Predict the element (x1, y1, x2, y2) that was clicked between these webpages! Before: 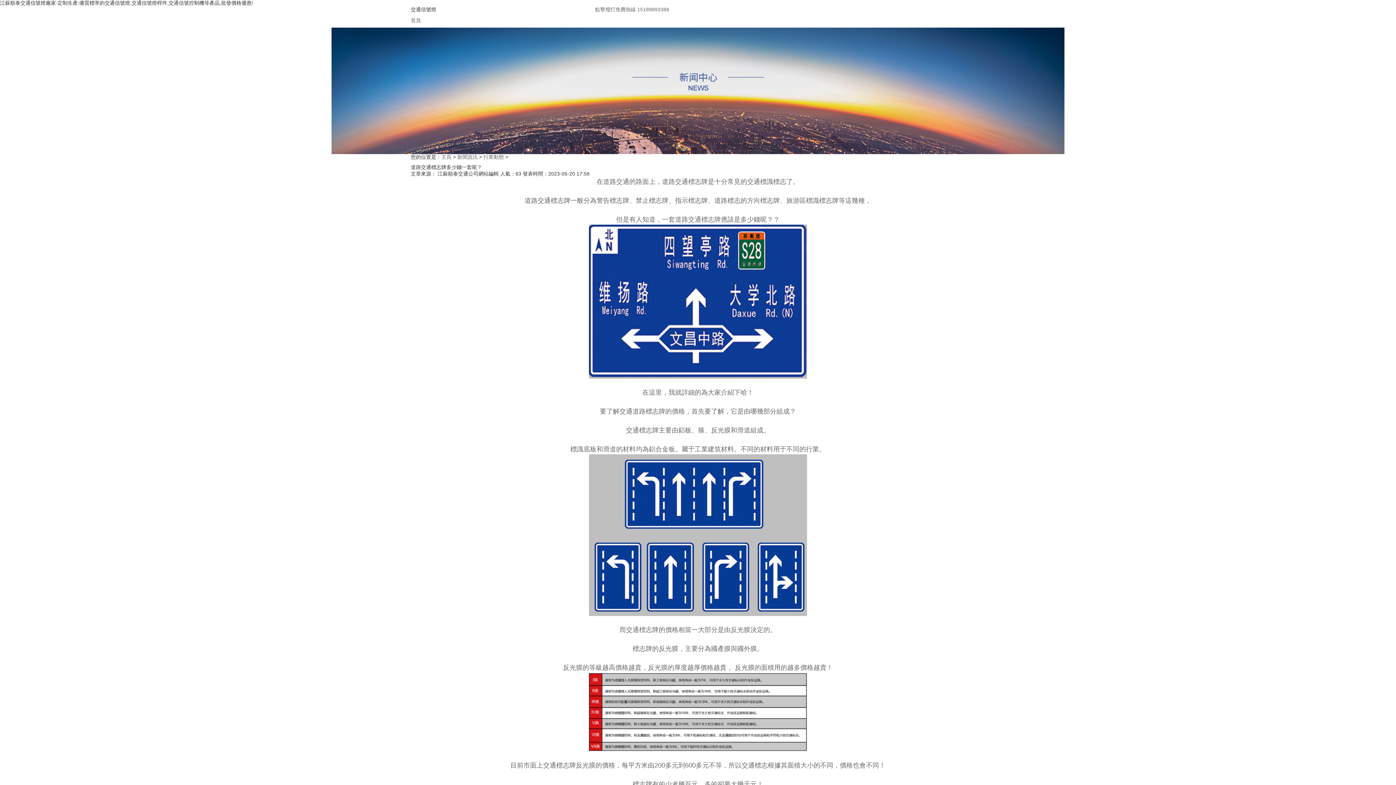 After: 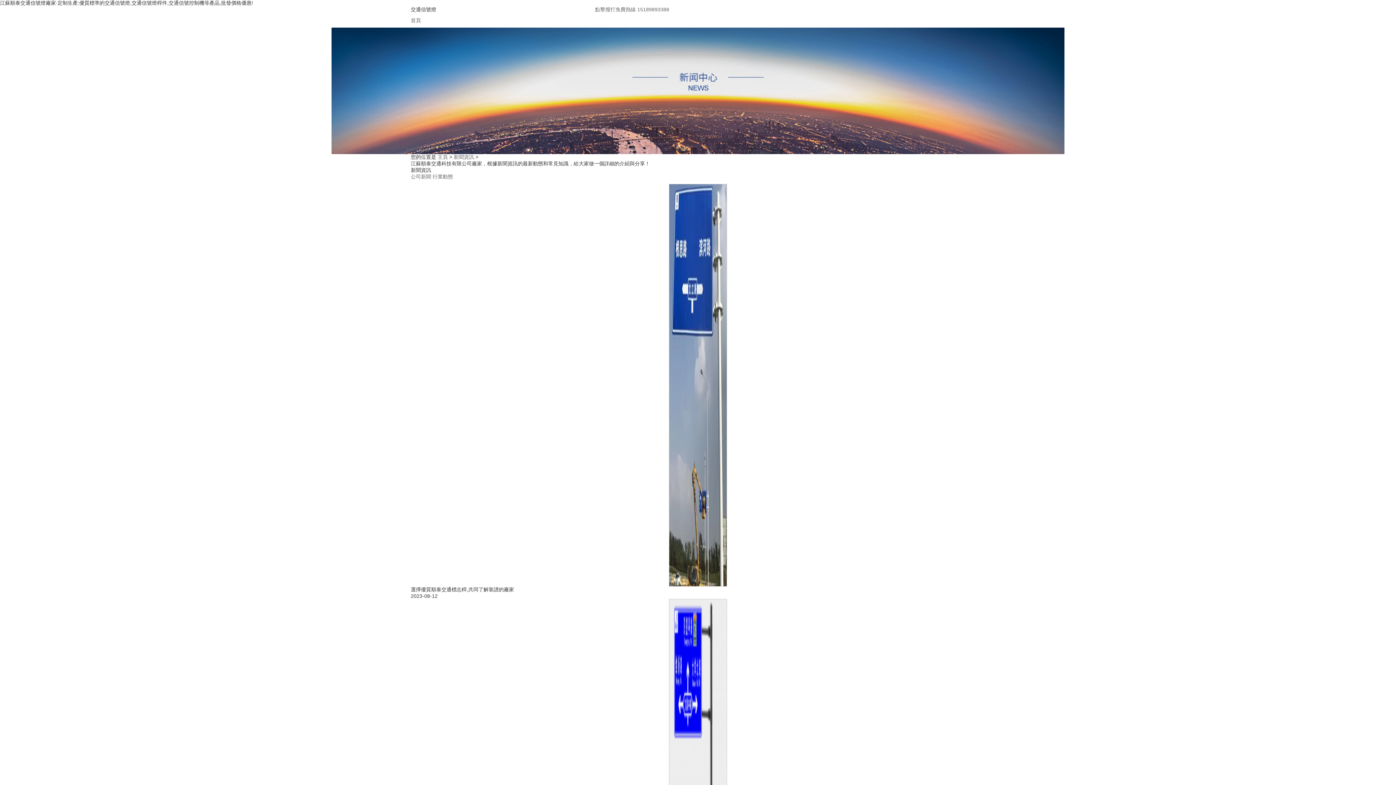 Action: label: 新聞資訊 bbox: (457, 154, 477, 160)